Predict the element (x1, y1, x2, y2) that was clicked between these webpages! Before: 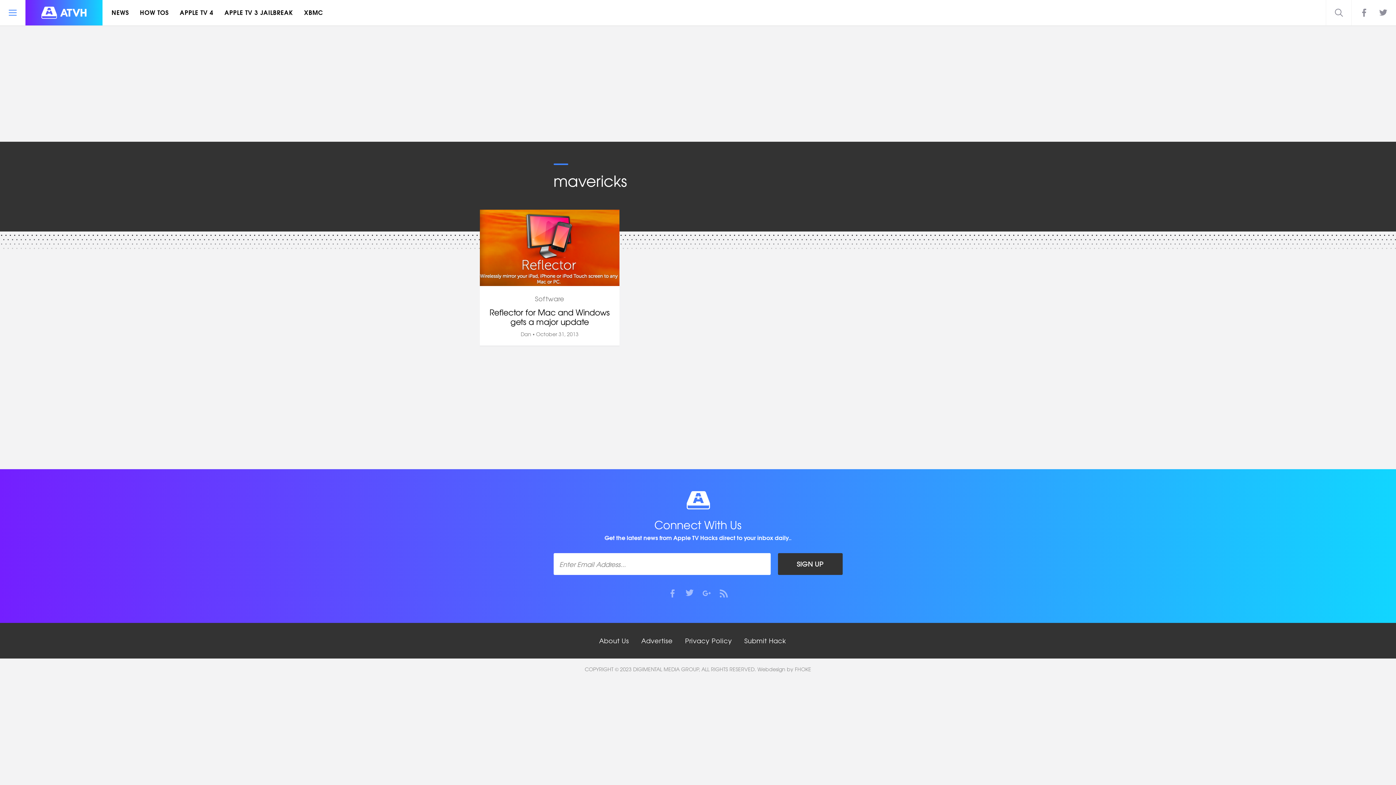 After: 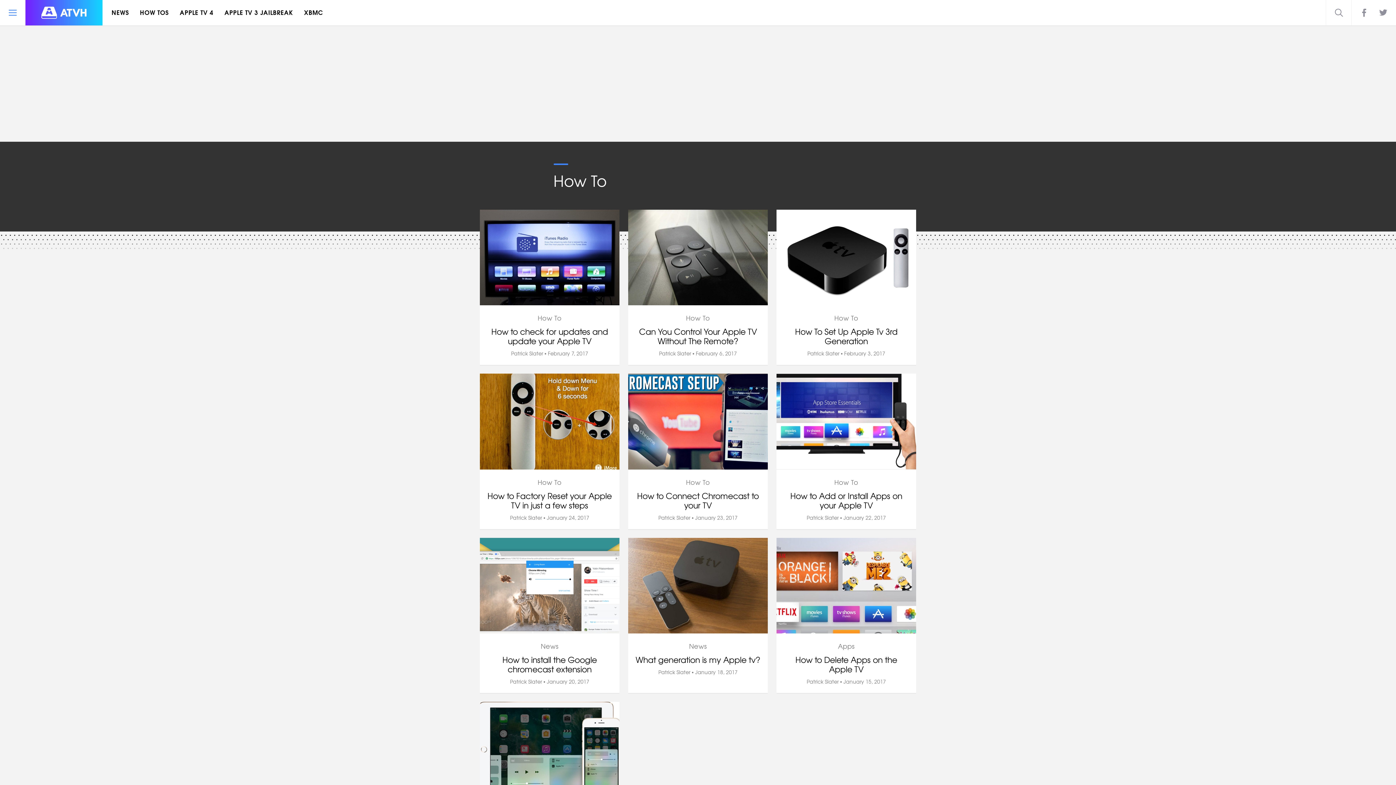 Action: bbox: (134, 0, 174, 25) label: HOW TOS